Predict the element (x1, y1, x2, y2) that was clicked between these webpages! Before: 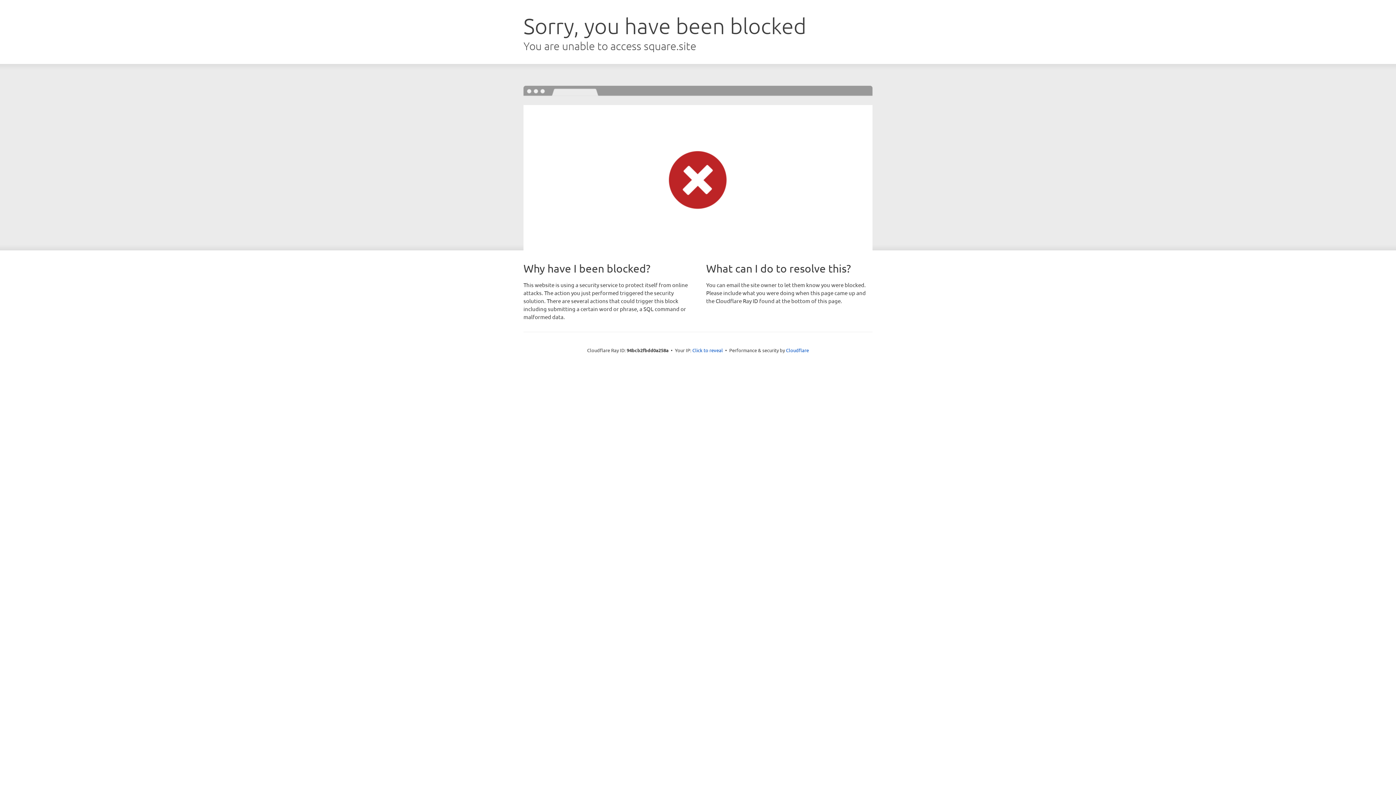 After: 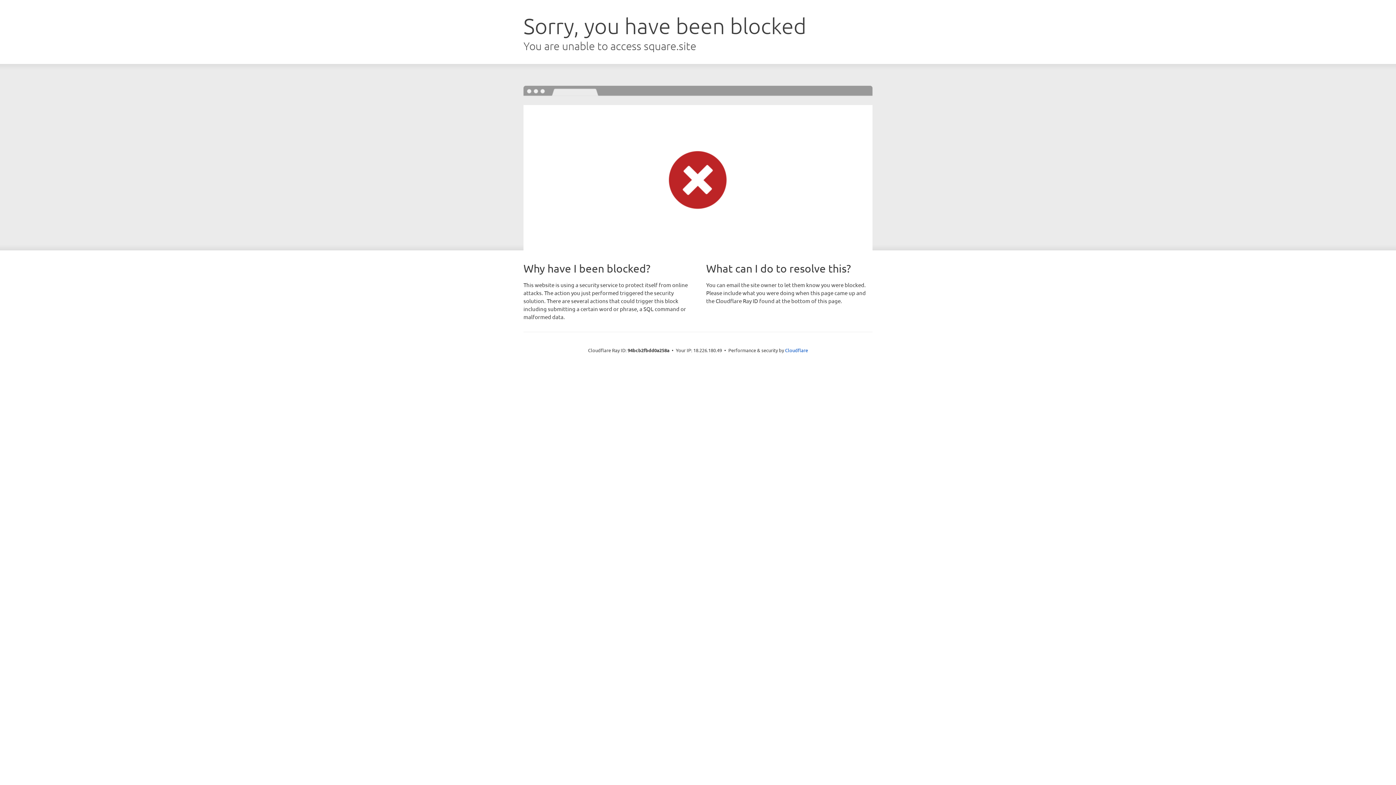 Action: bbox: (692, 346, 723, 353) label: Click to reveal